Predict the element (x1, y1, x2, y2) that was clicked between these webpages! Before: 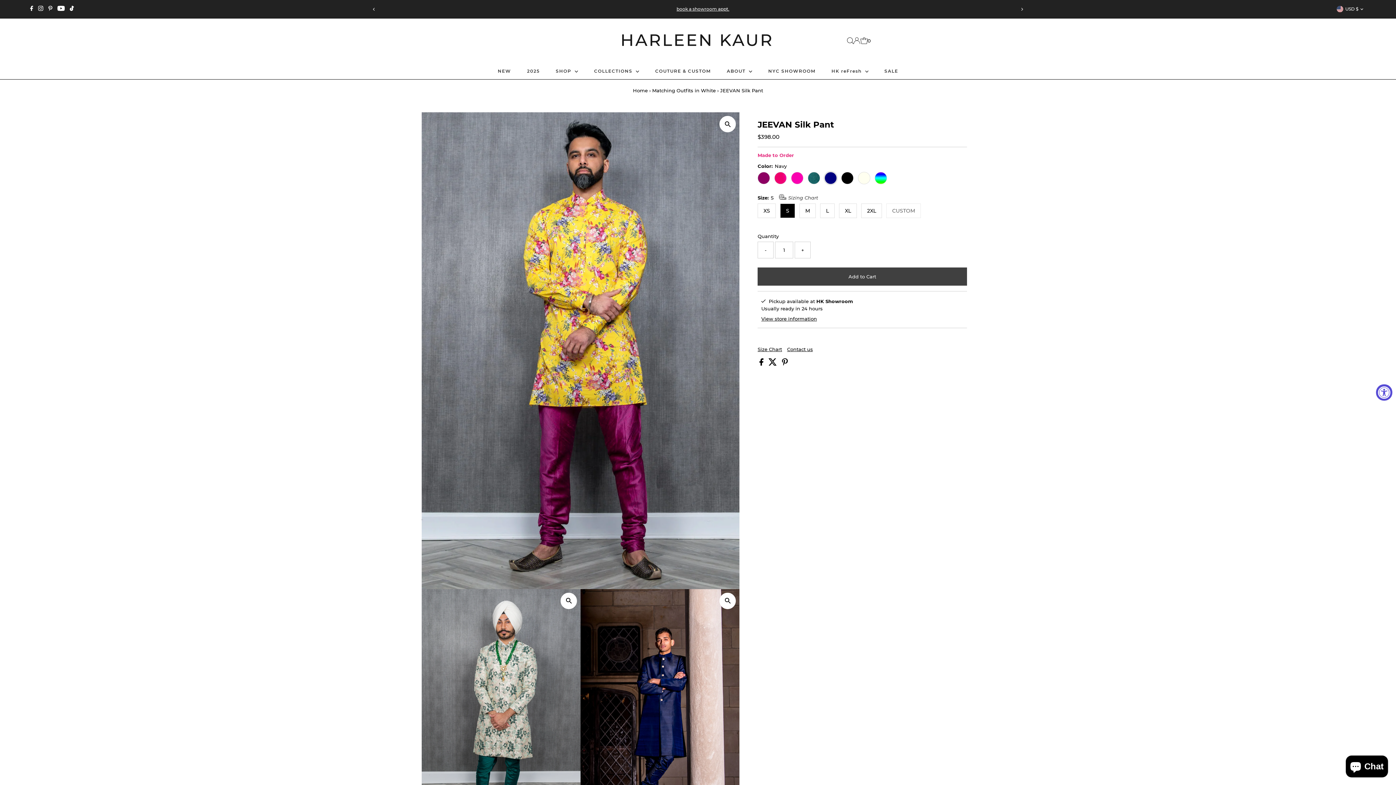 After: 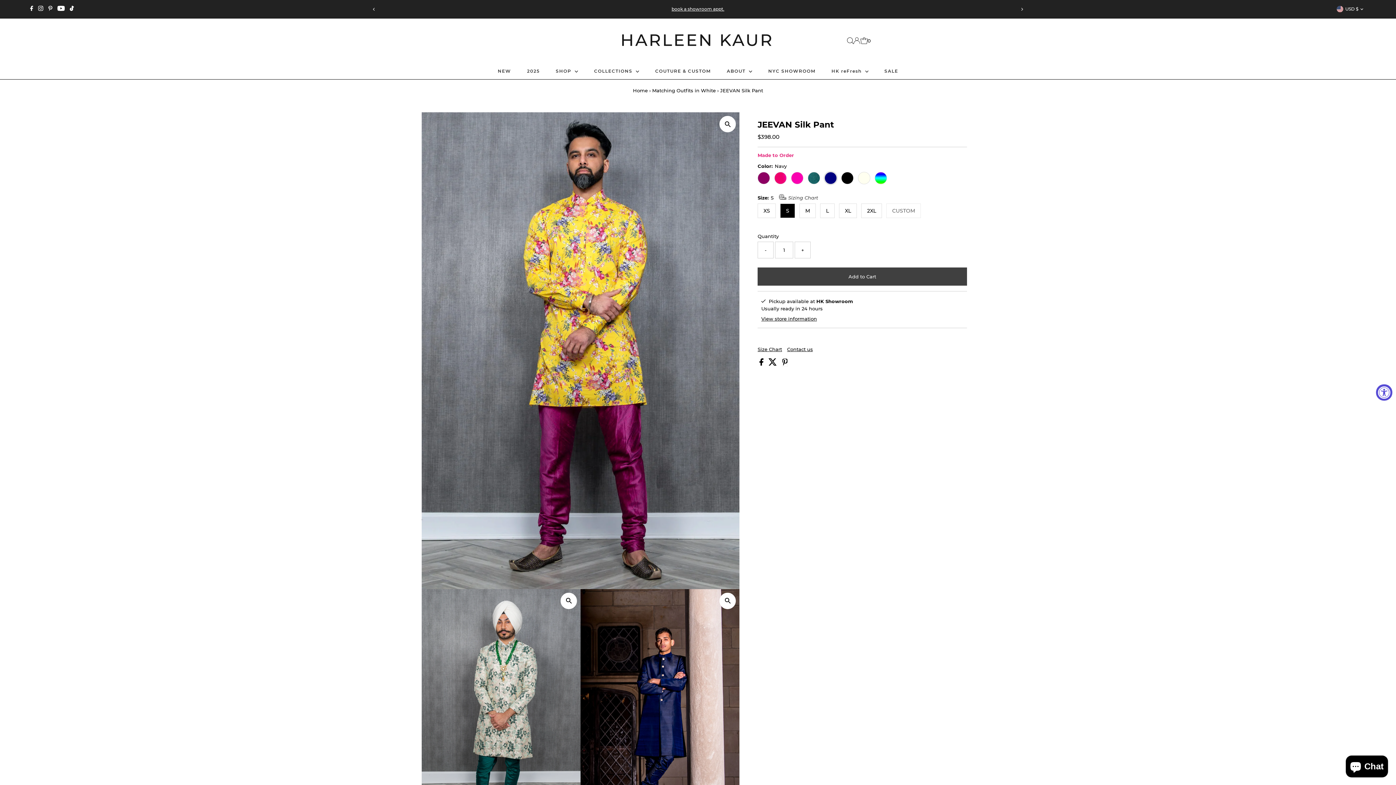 Action: bbox: (782, 361, 787, 367)